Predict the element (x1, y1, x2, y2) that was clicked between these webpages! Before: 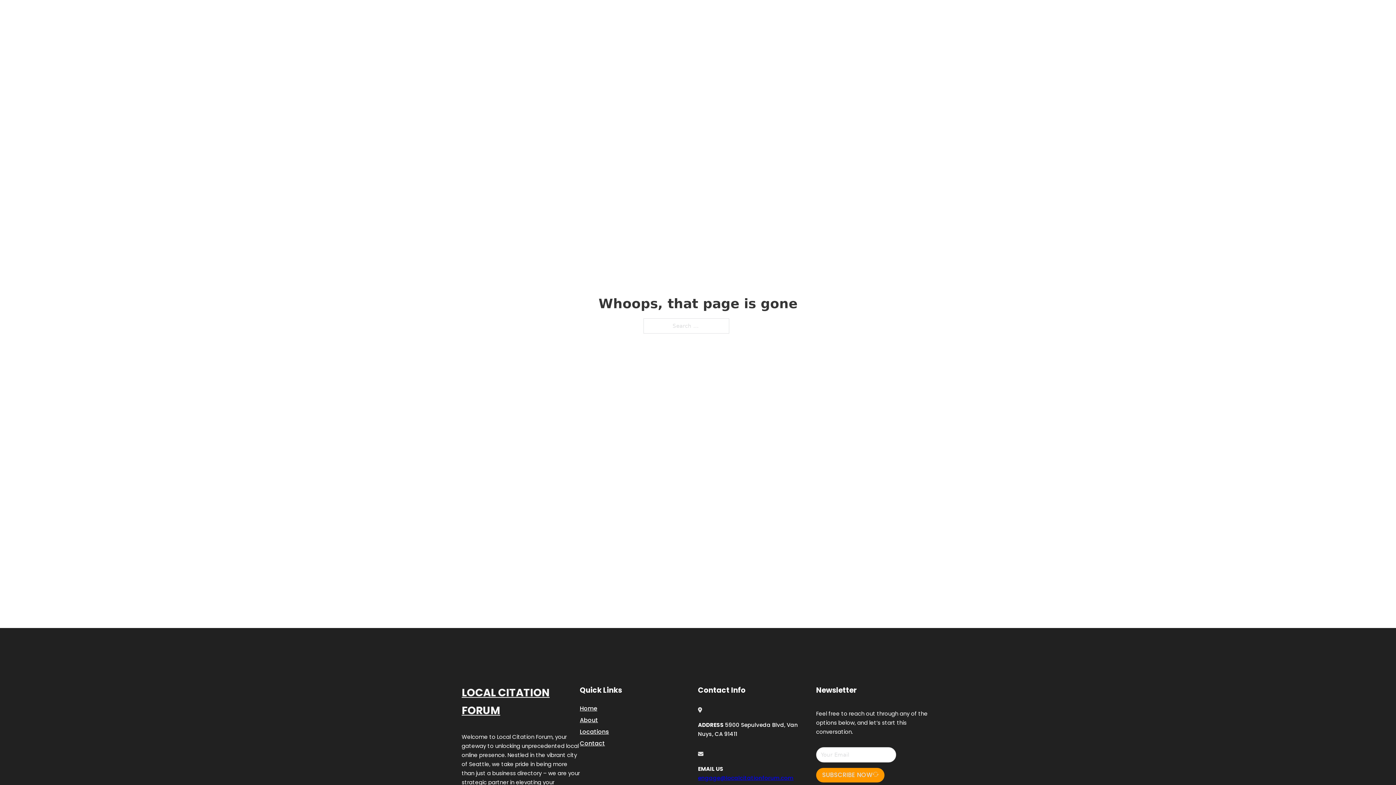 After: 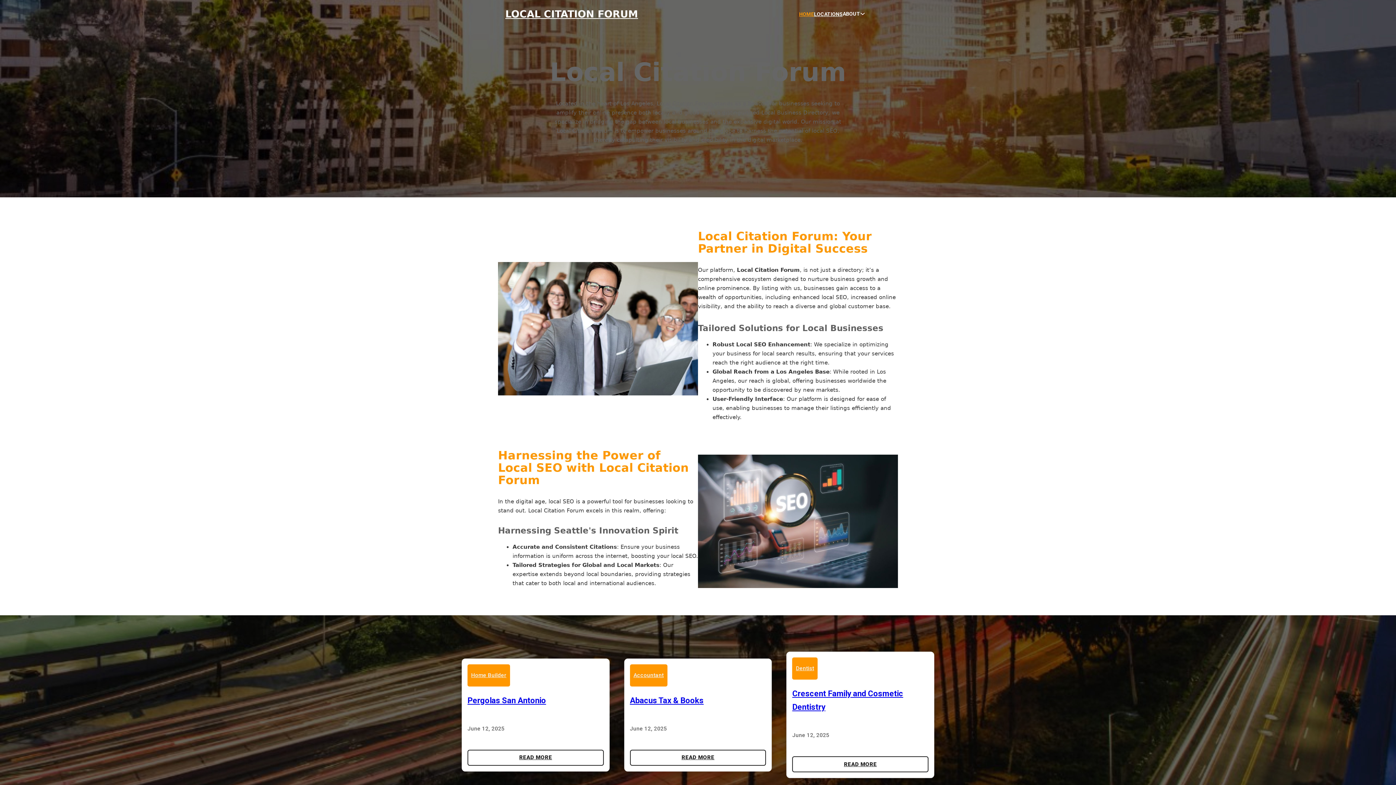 Action: label: HOME bbox: (799, 10, 814, 18)